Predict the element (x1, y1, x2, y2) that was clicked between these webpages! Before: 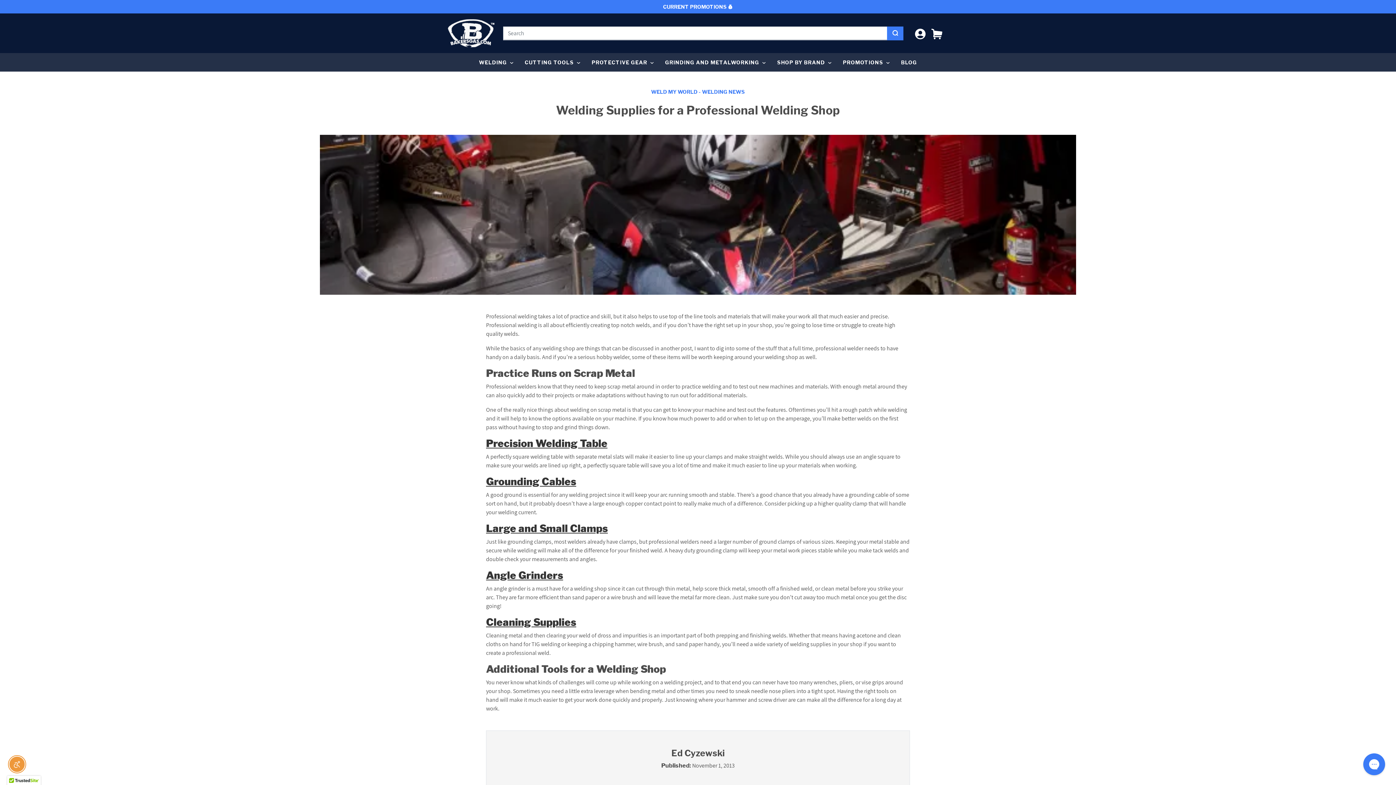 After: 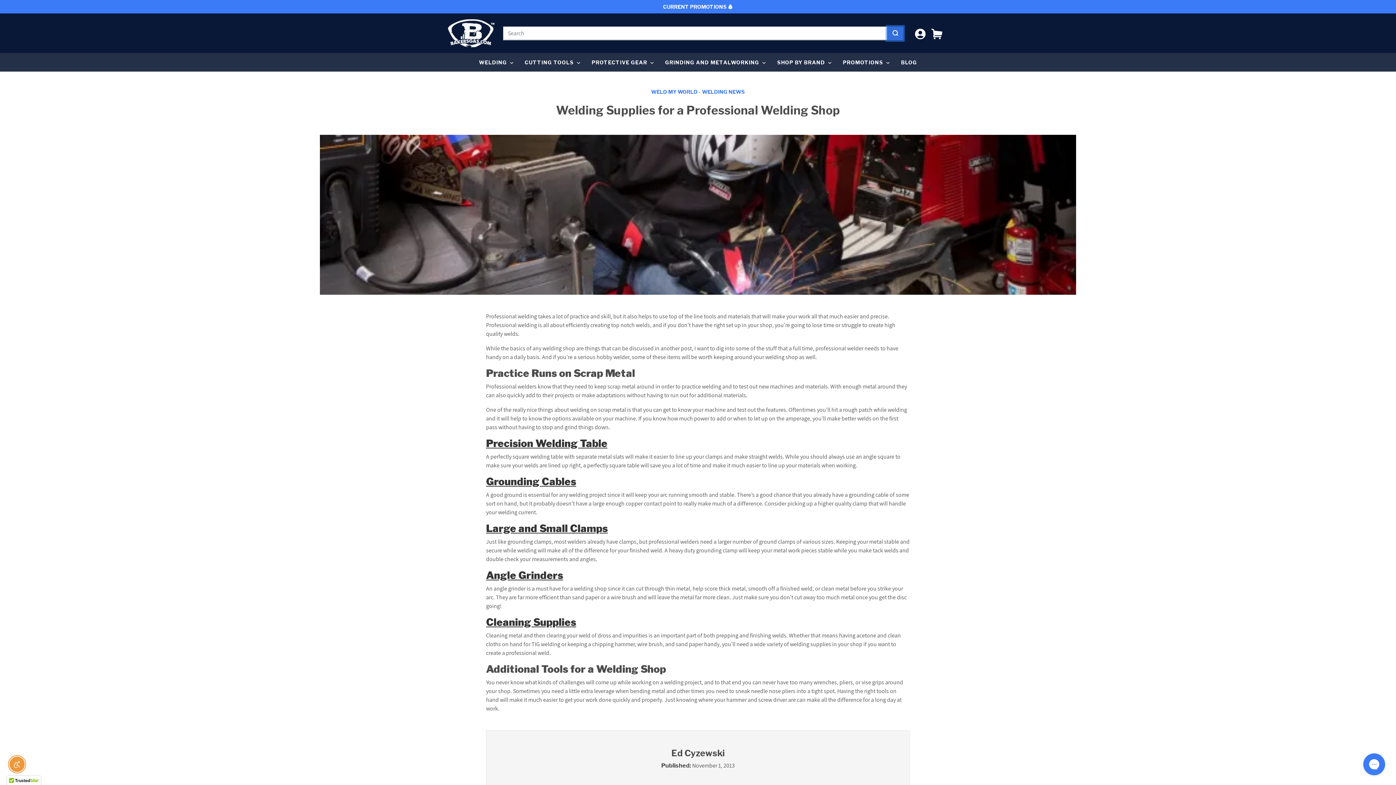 Action: bbox: (887, 26, 903, 40)